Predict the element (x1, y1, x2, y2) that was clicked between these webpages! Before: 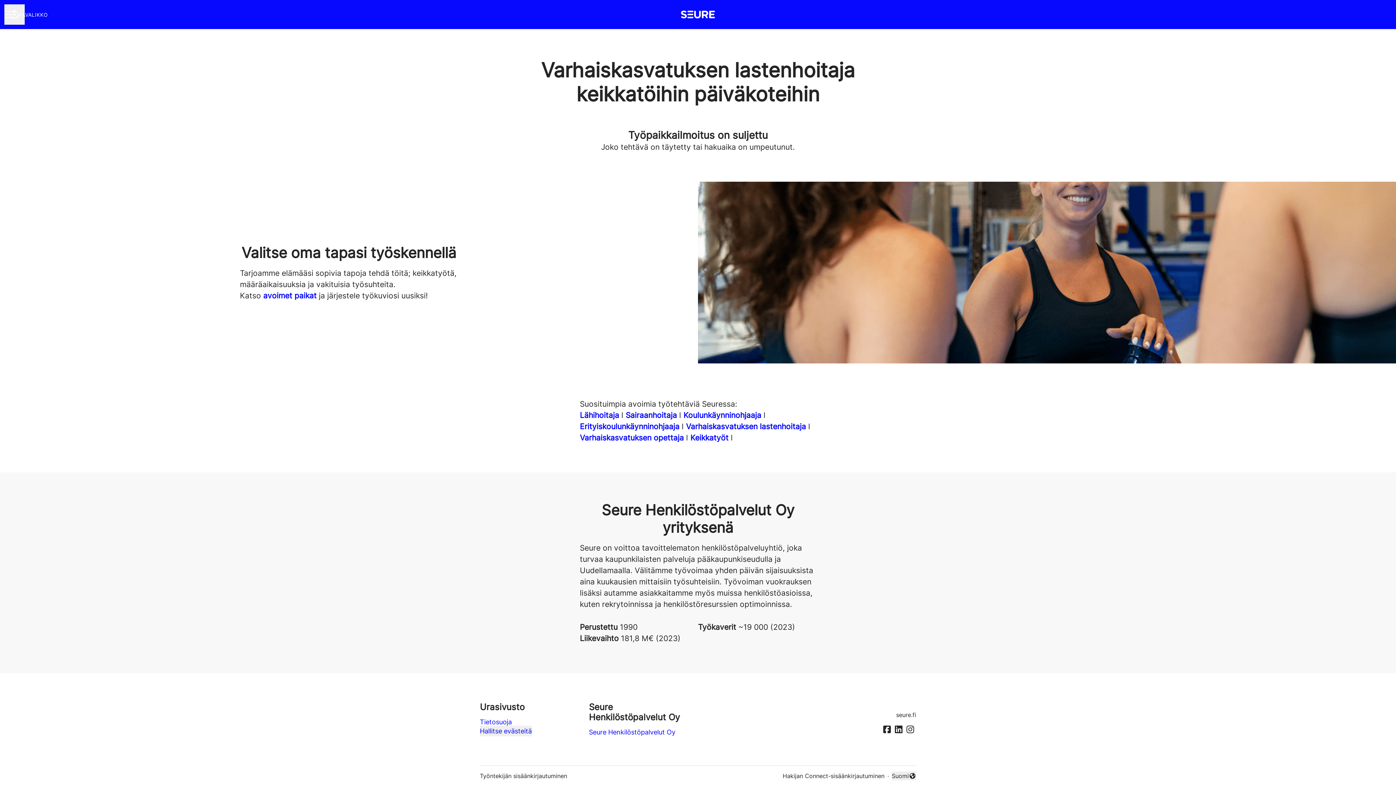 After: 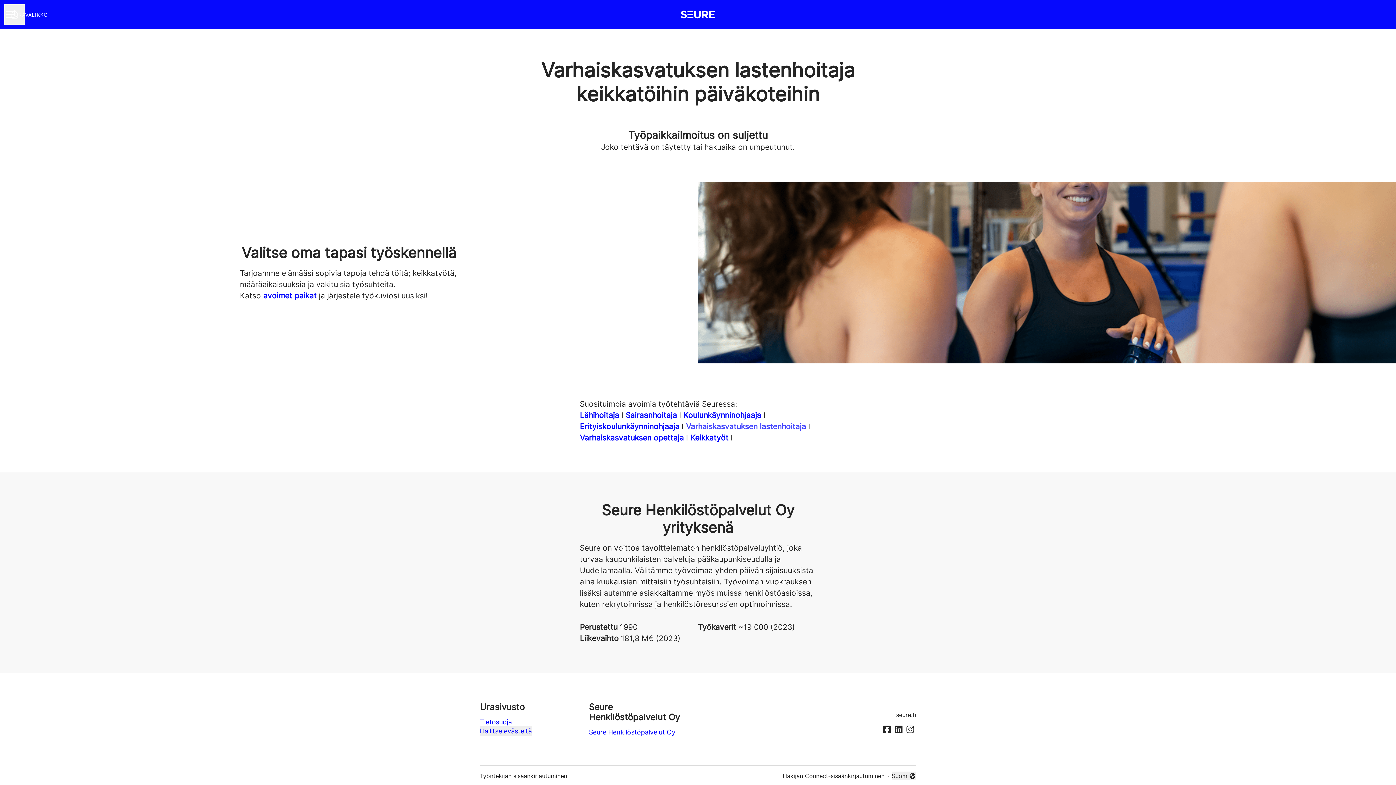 Action: label: Varhaiskasvatuksen lastenhoitaja bbox: (686, 422, 806, 431)